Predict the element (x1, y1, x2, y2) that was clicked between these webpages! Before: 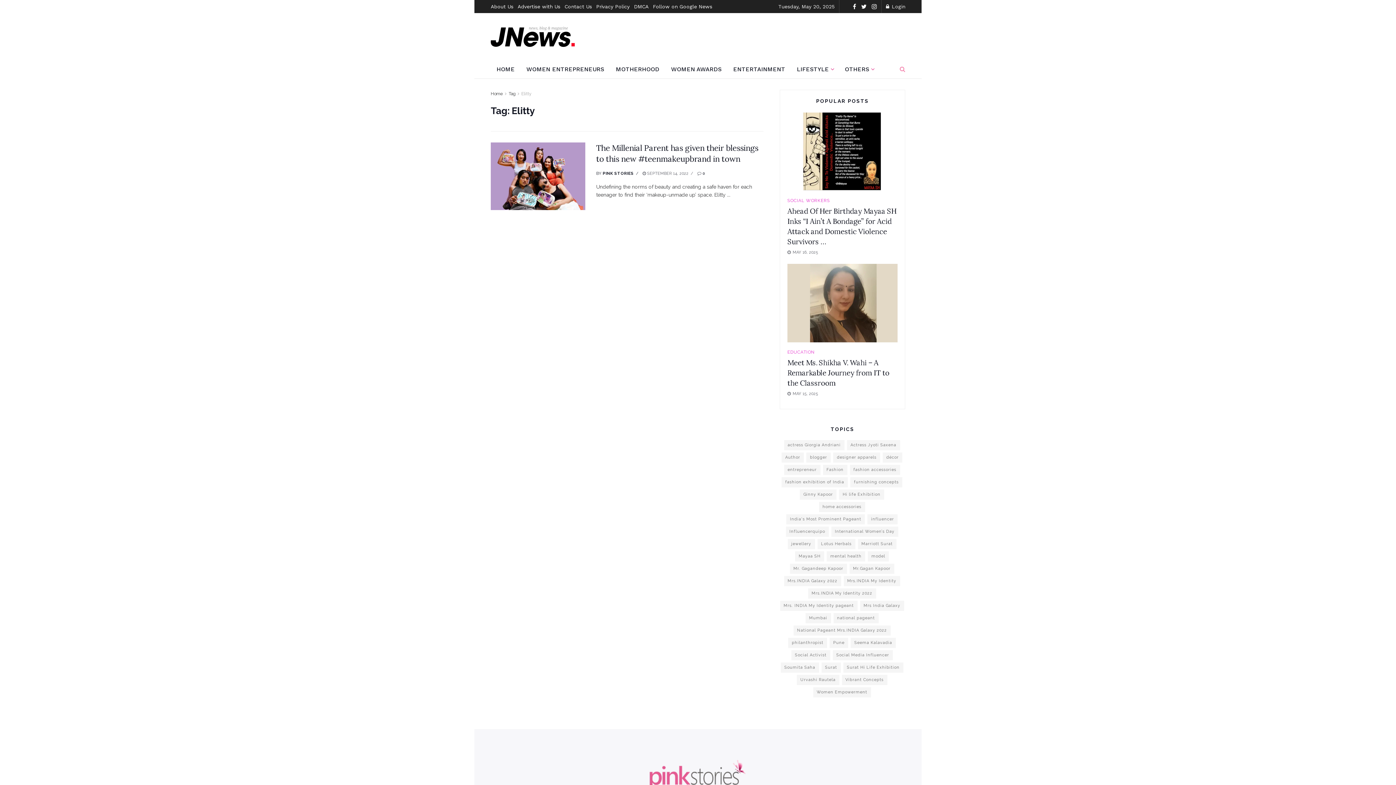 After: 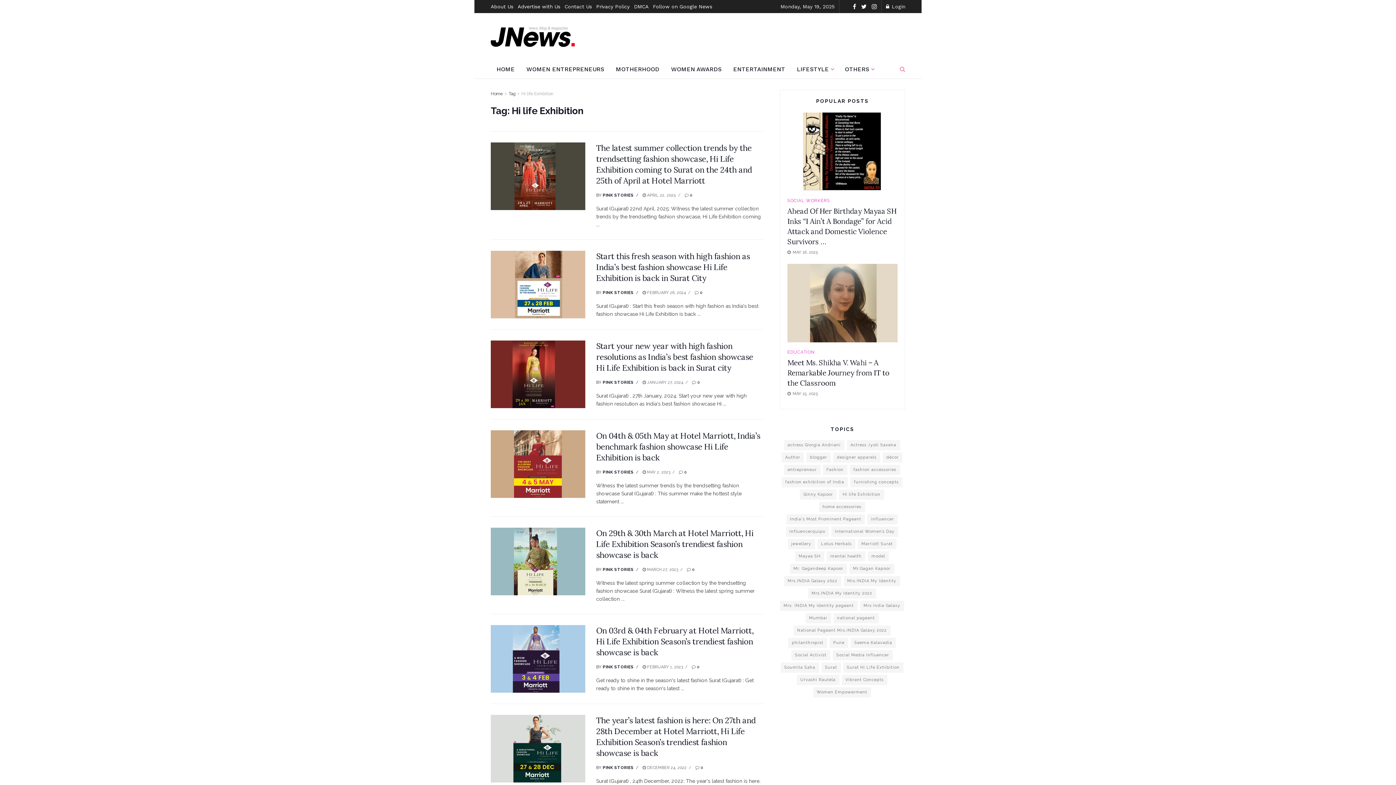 Action: bbox: (839, 489, 884, 500) label: Hi life Exhibition (12 items)